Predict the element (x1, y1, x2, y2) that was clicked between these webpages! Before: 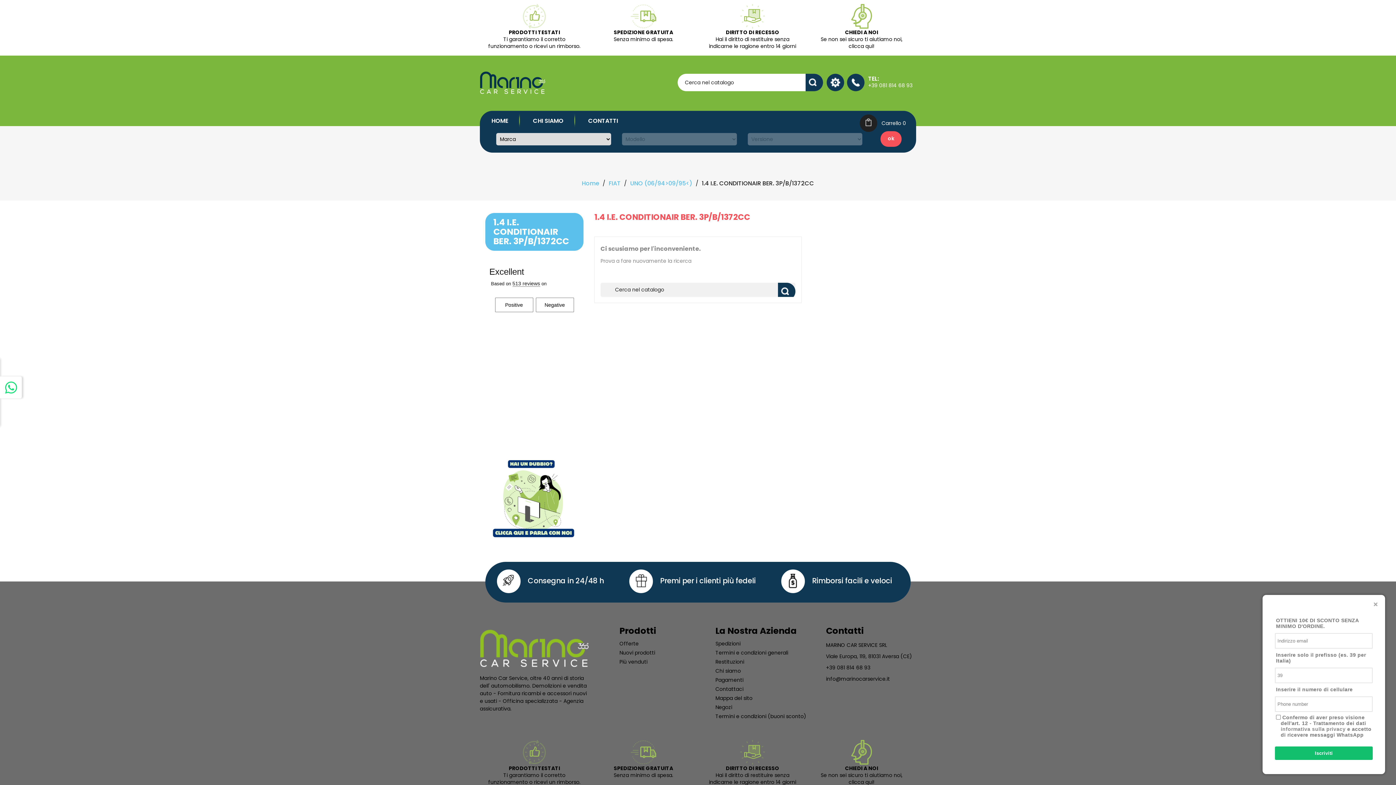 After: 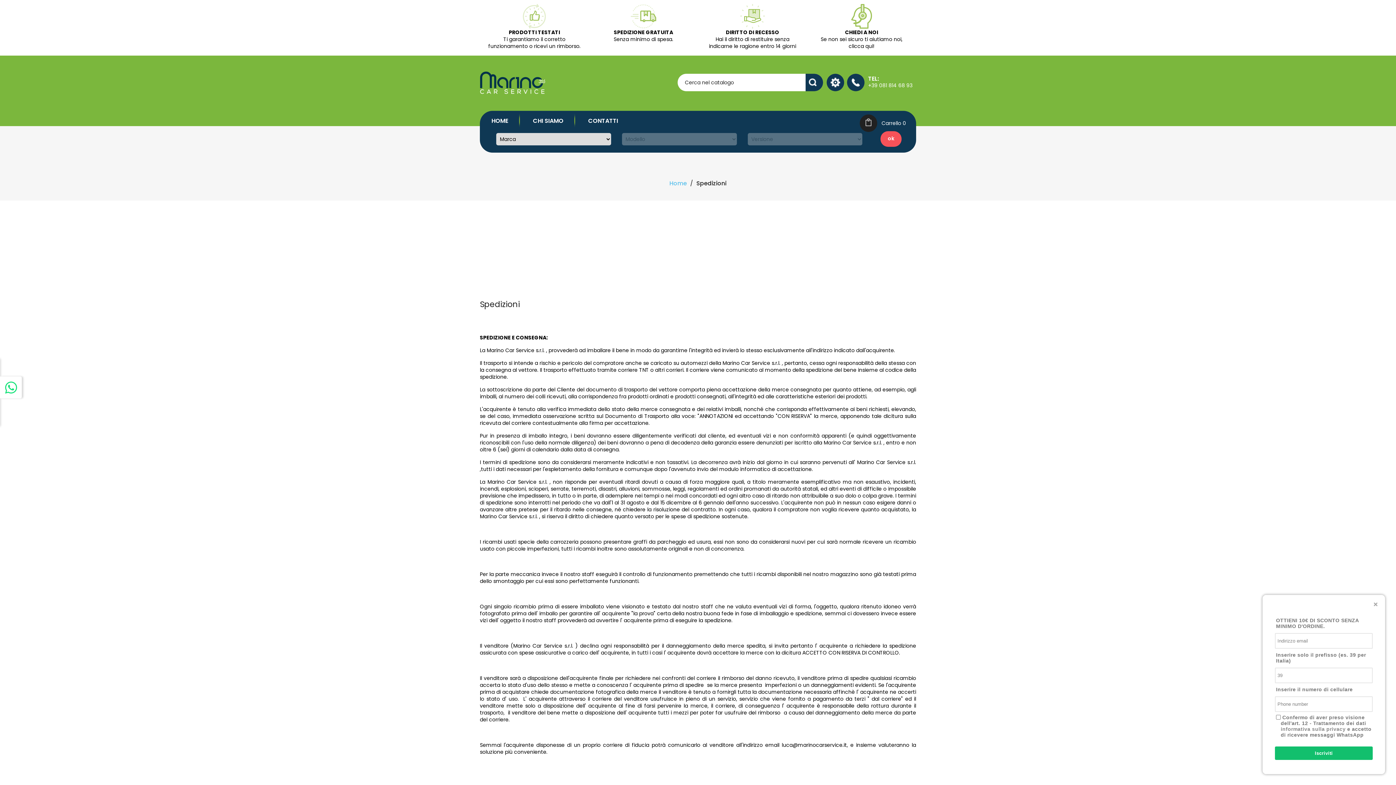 Action: bbox: (715, 640, 740, 647) label: Spedizioni